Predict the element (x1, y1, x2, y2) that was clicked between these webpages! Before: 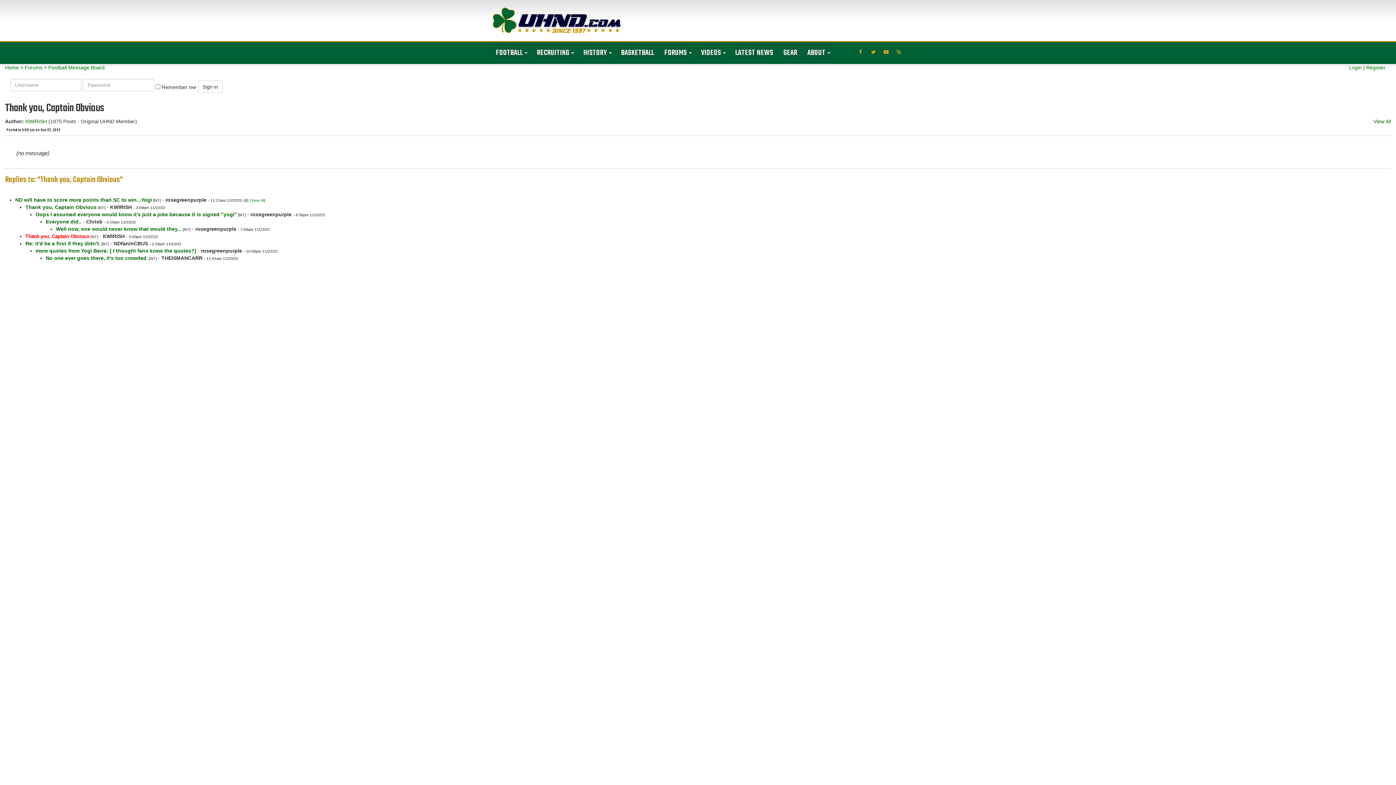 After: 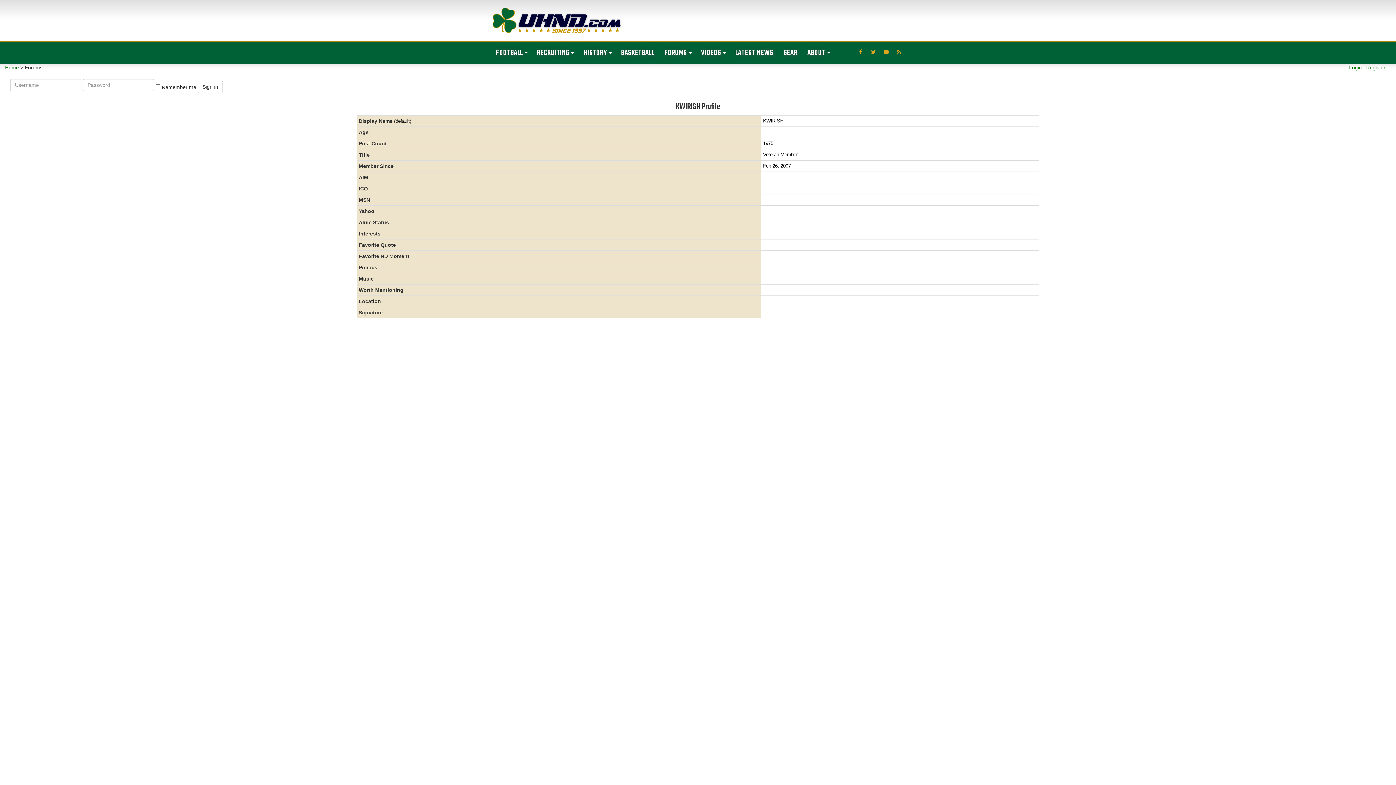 Action: label: KWIRISH bbox: (25, 118, 46, 124)